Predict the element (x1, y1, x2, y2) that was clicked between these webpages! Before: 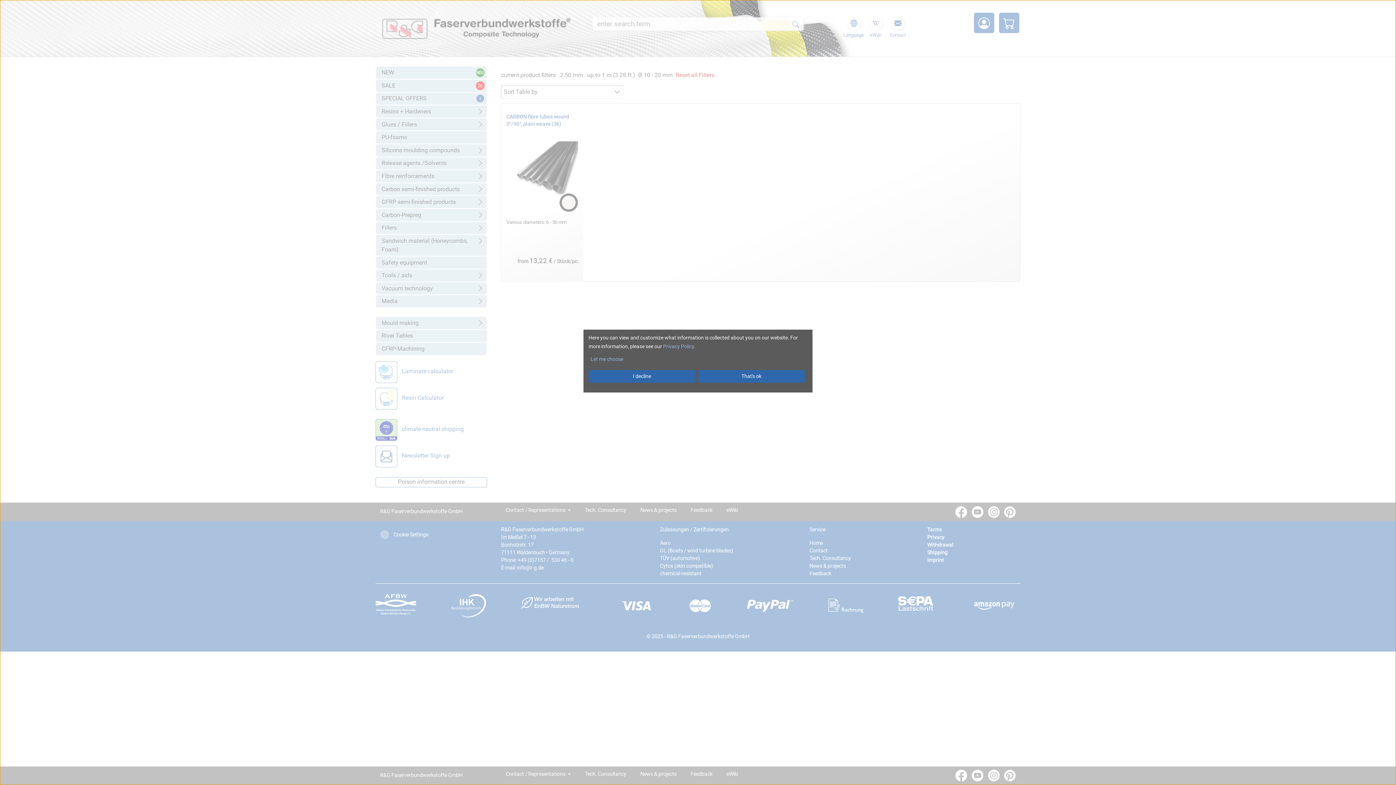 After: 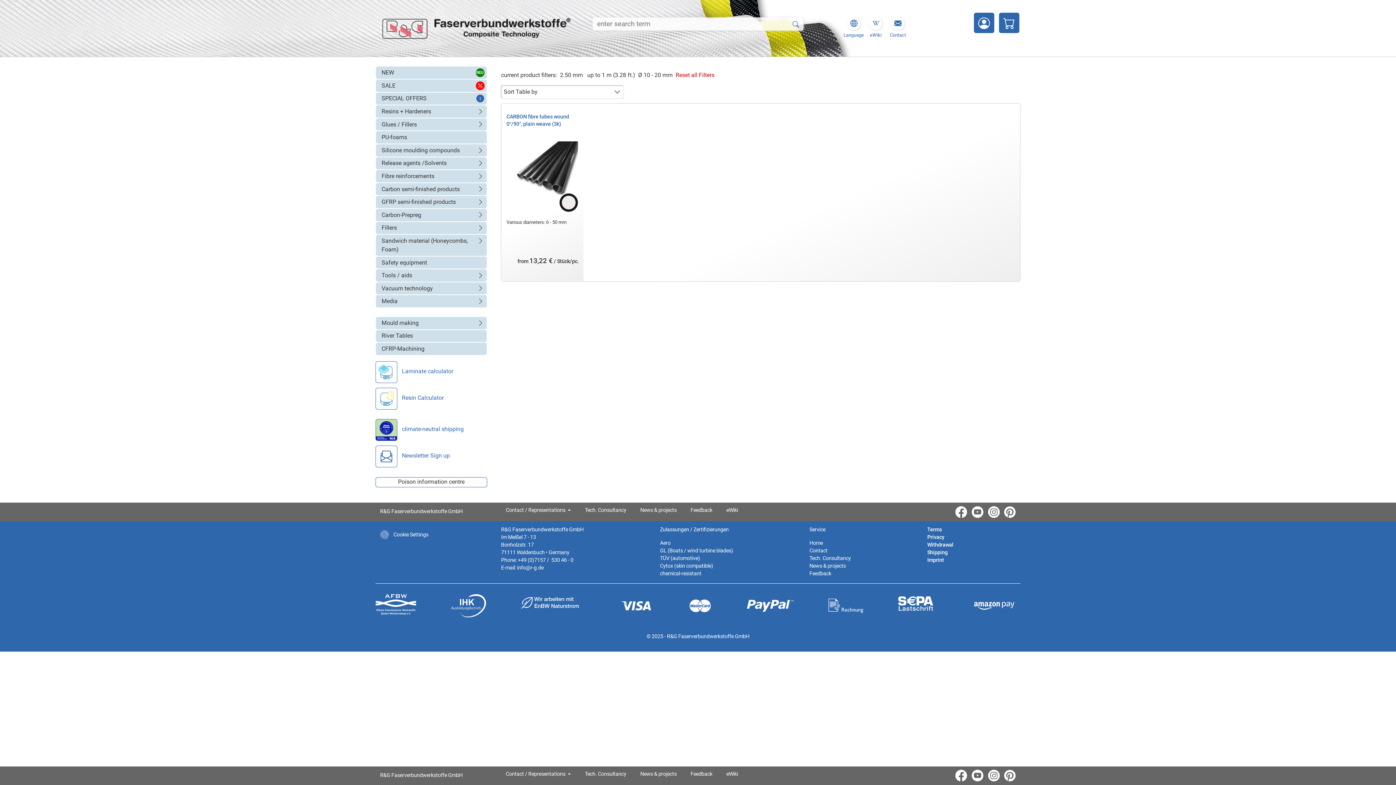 Action: bbox: (698, 370, 805, 382) label: That's ok